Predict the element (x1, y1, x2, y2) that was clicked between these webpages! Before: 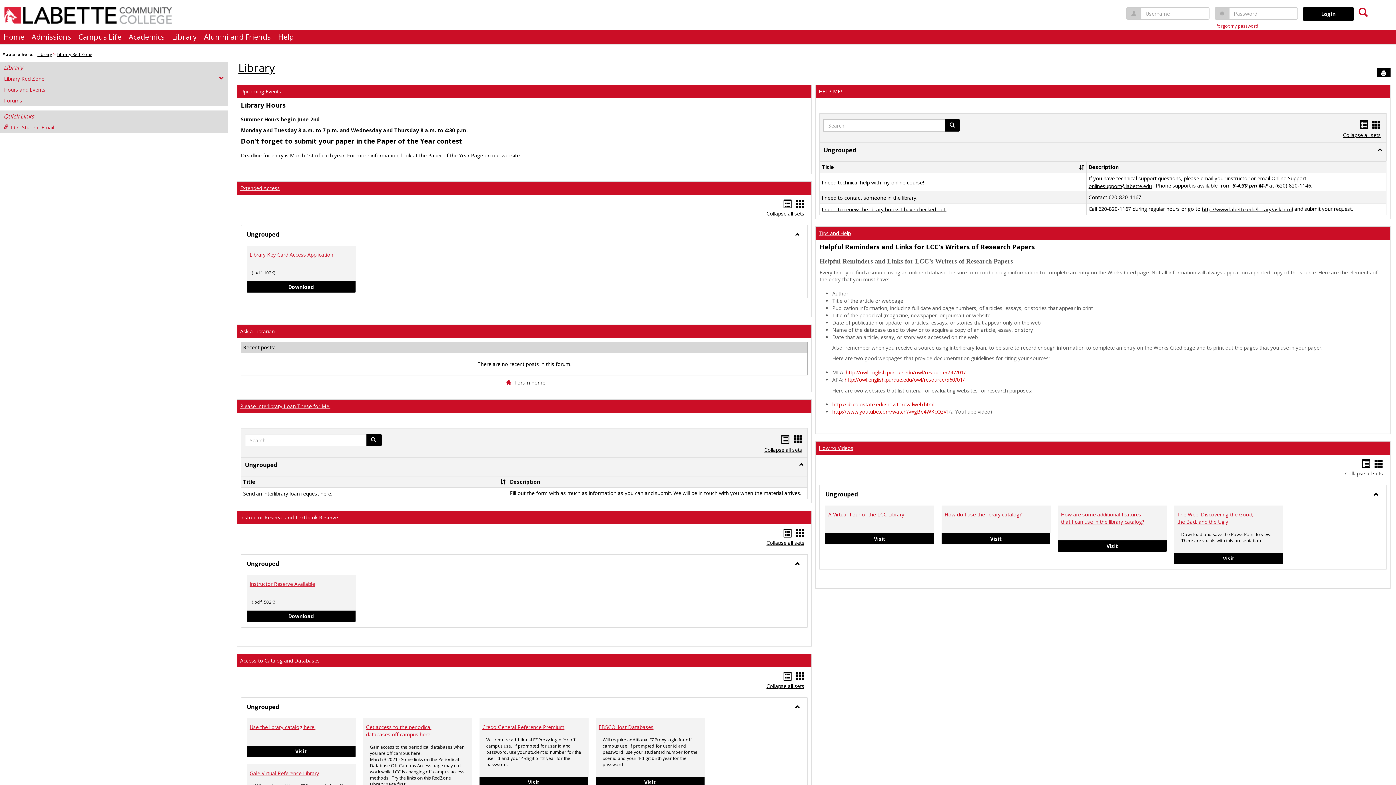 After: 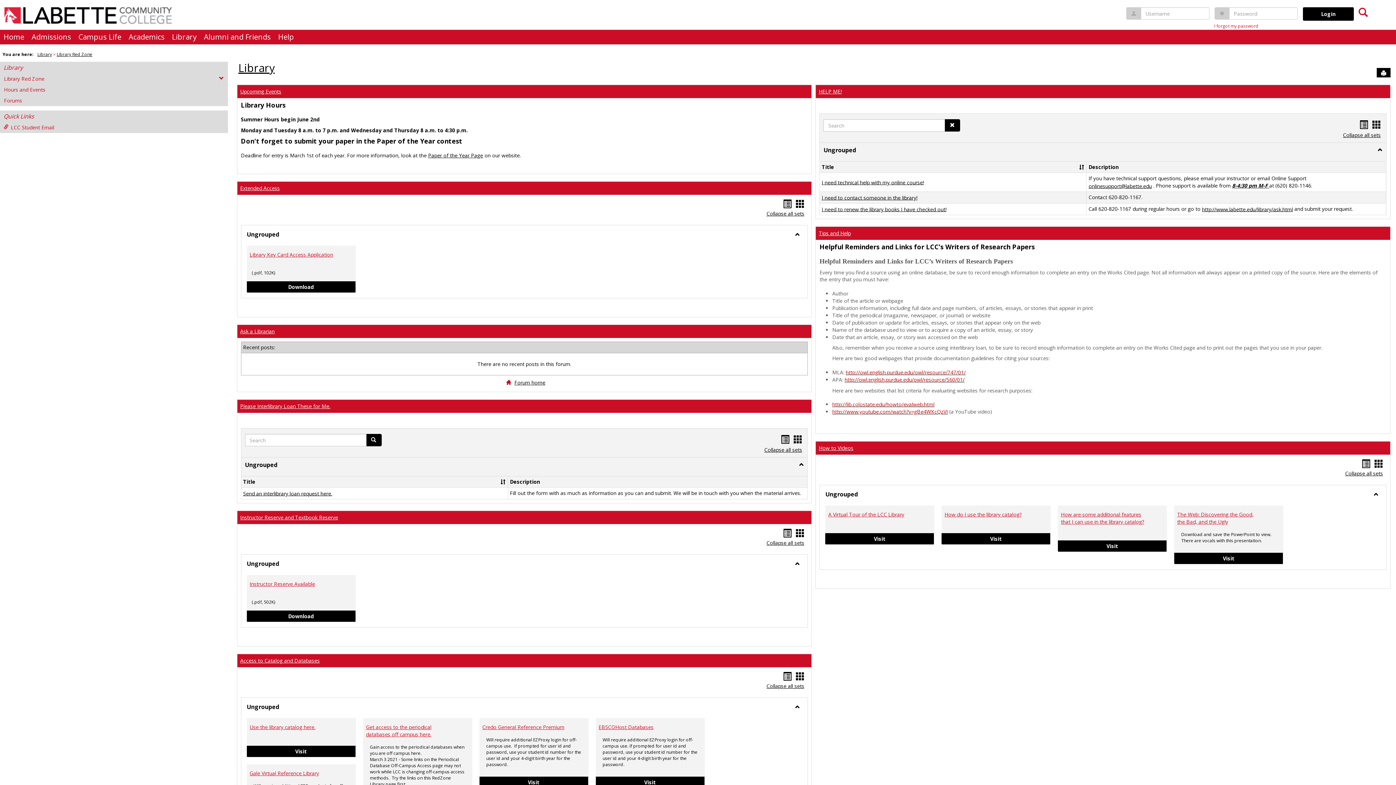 Action: label: Search bbox: (945, 119, 960, 131)